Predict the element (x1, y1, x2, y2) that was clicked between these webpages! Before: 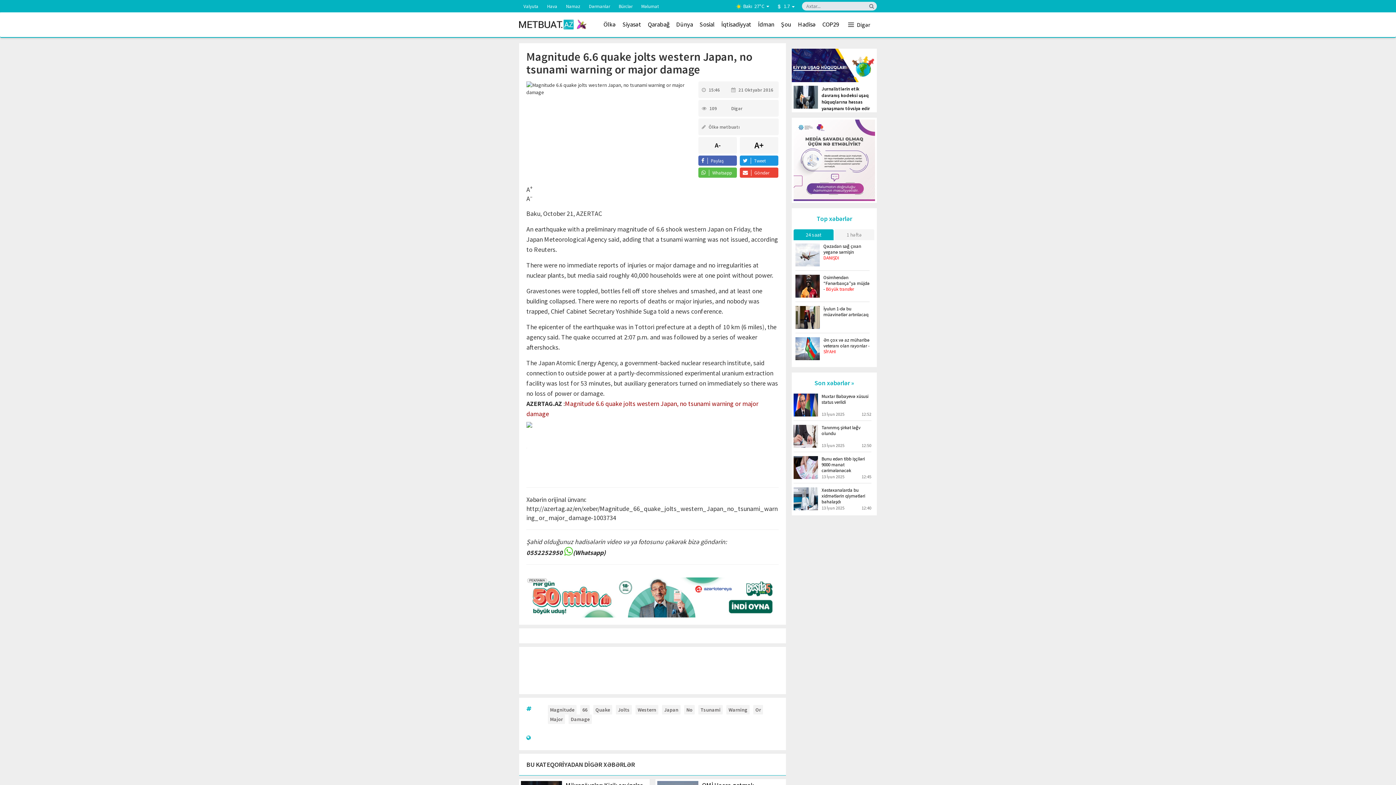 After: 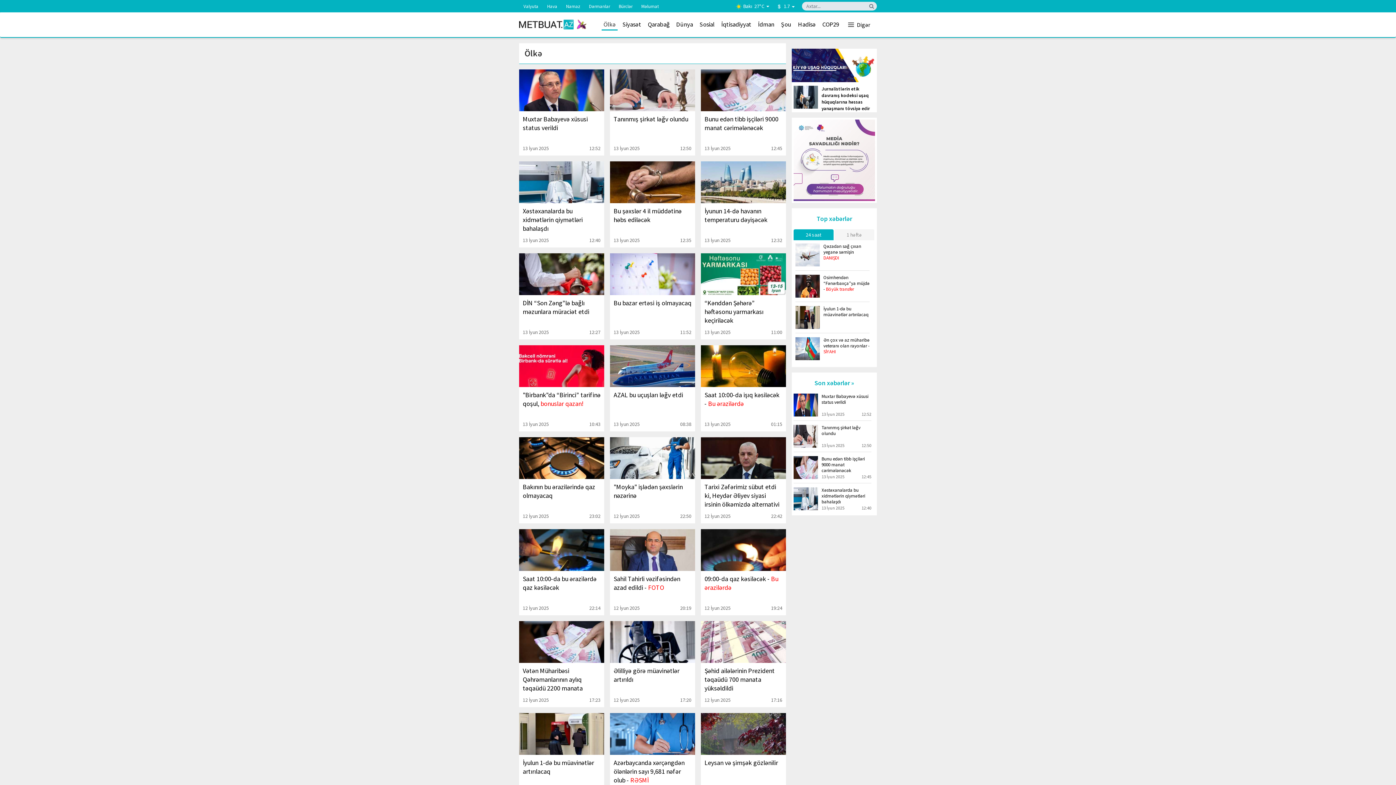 Action: label: Ölkə bbox: (600, 17, 619, 31)